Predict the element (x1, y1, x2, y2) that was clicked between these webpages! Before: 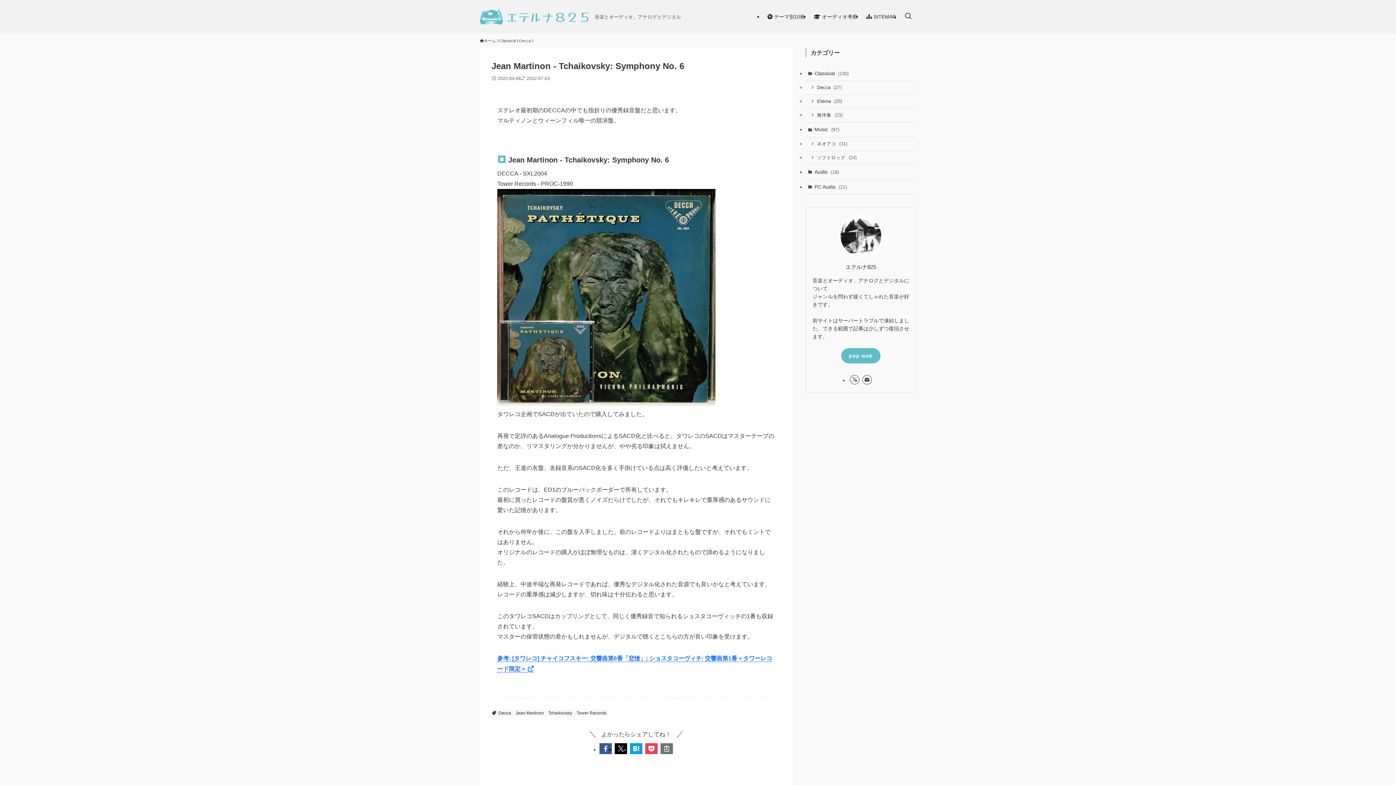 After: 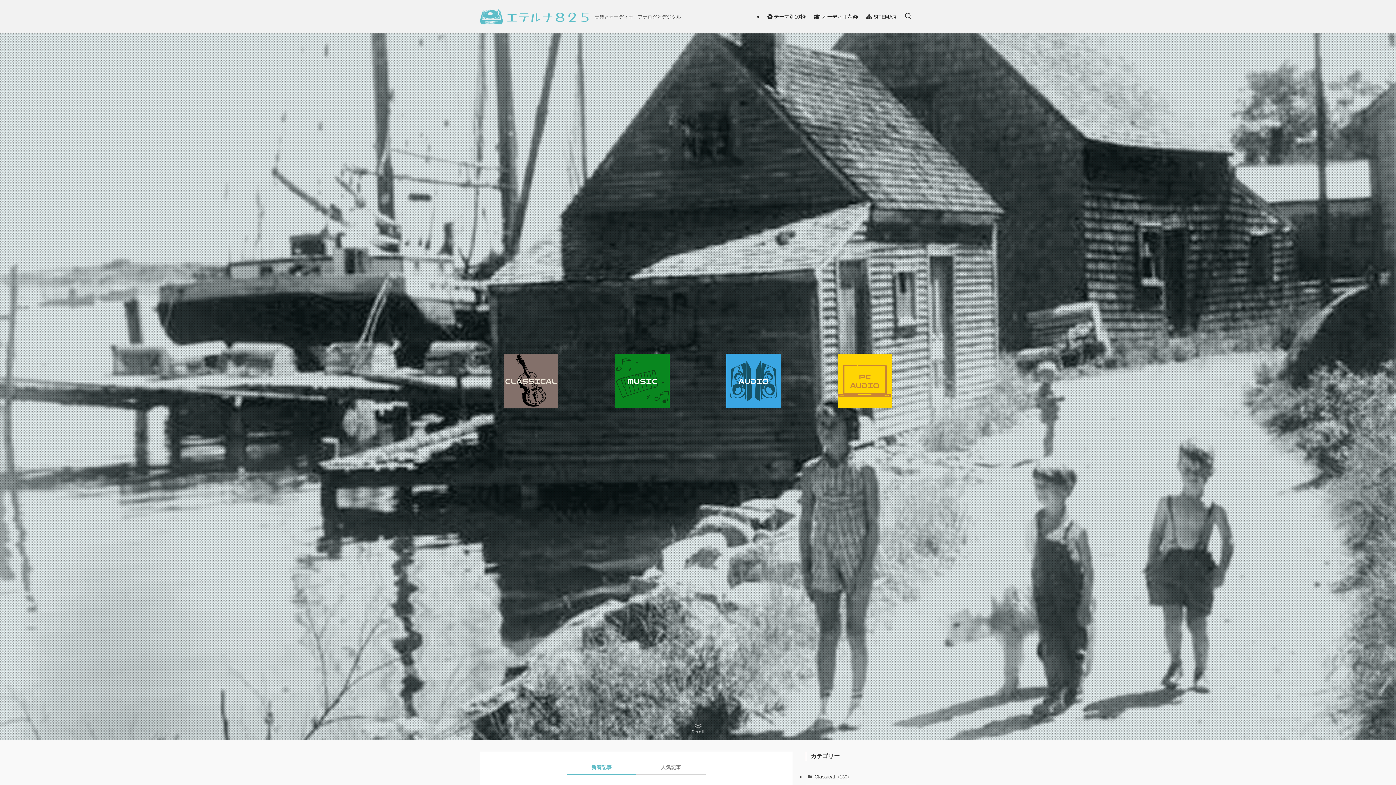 Action: label: ホーム bbox: (480, 37, 496, 44)